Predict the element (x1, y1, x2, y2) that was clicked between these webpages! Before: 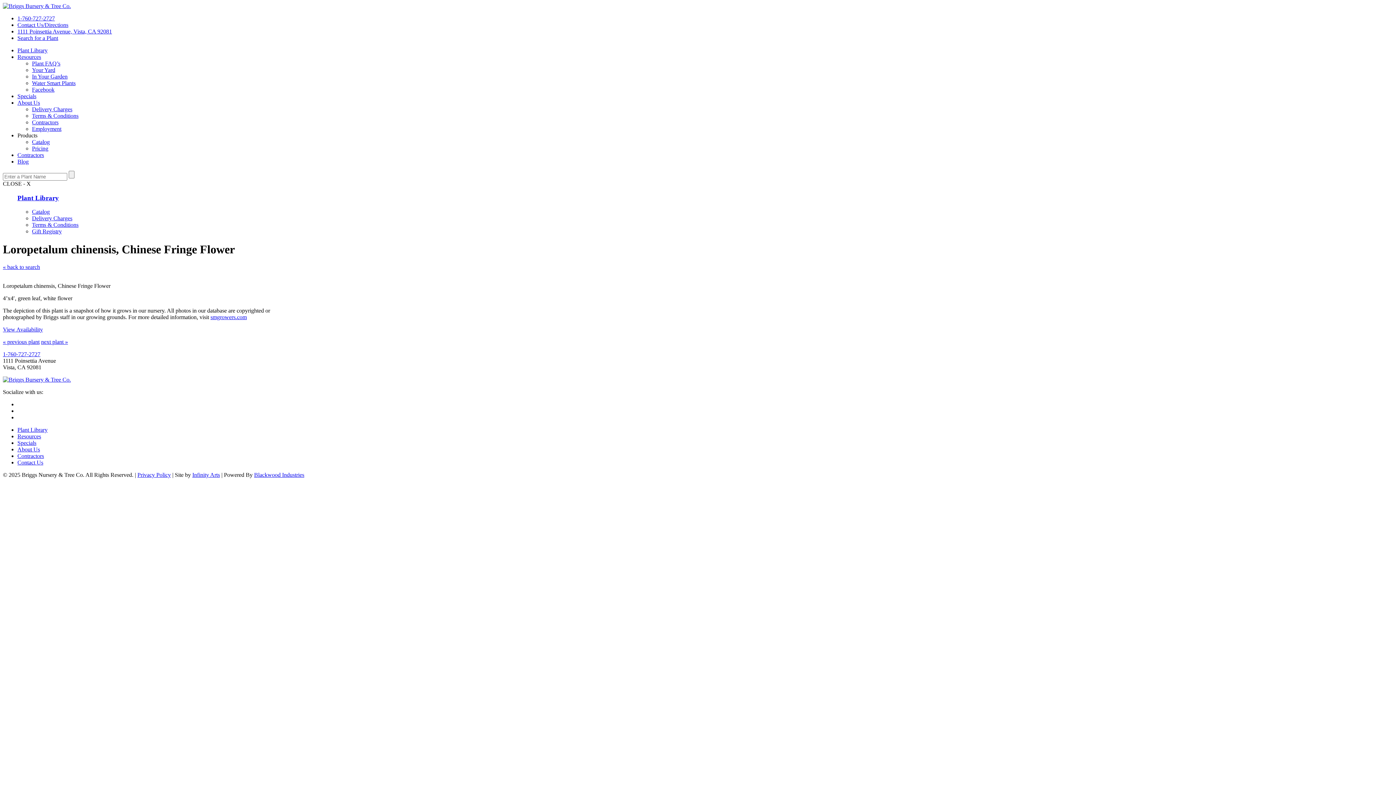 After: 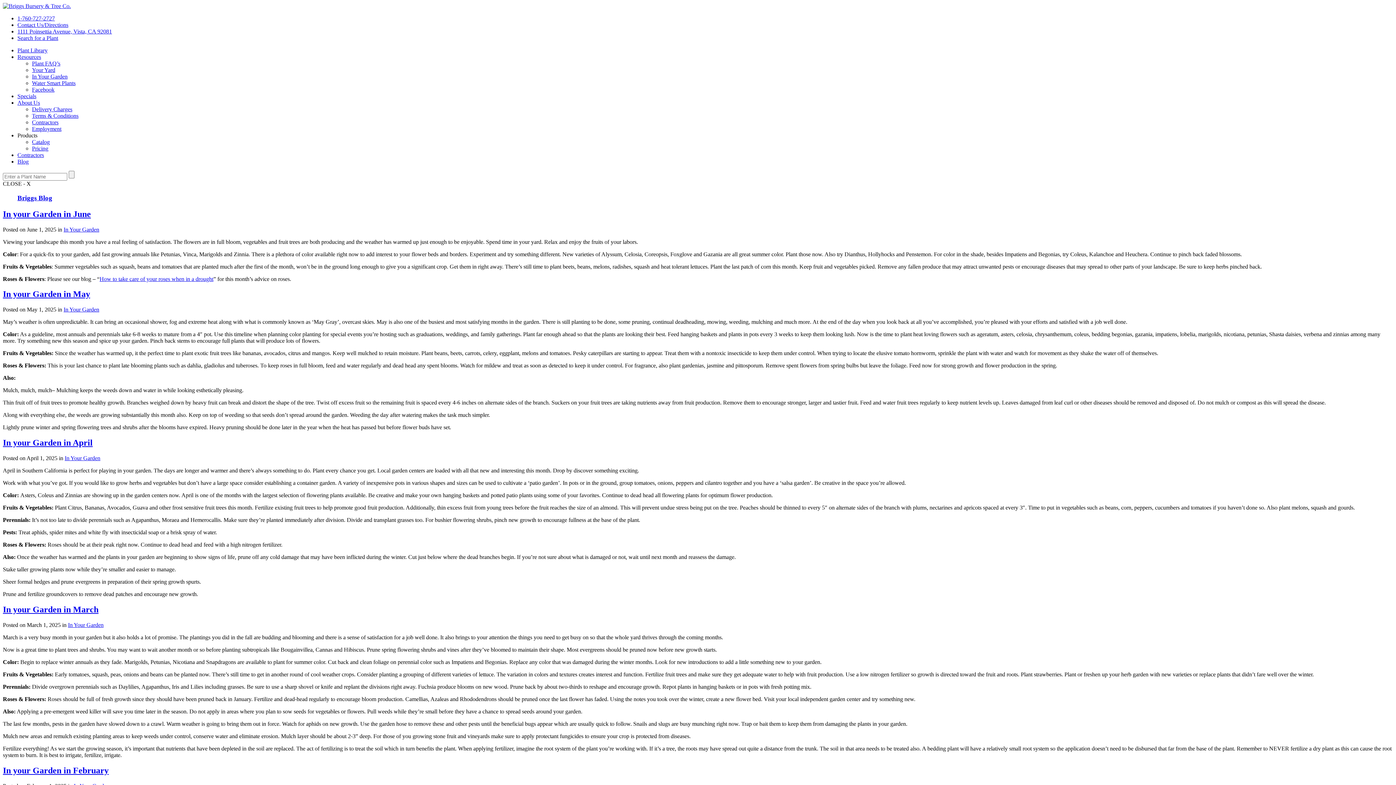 Action: bbox: (32, 73, 67, 79) label: In Your Garden